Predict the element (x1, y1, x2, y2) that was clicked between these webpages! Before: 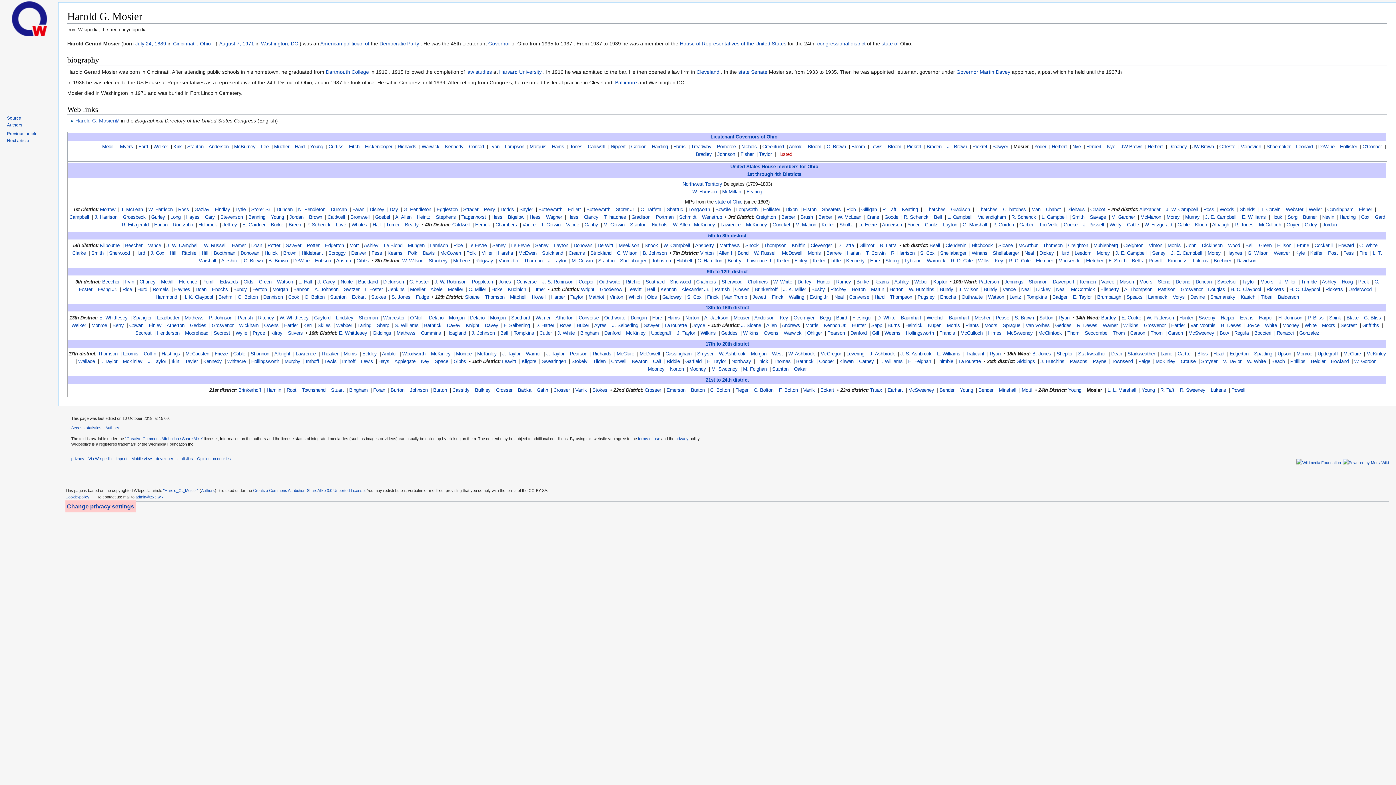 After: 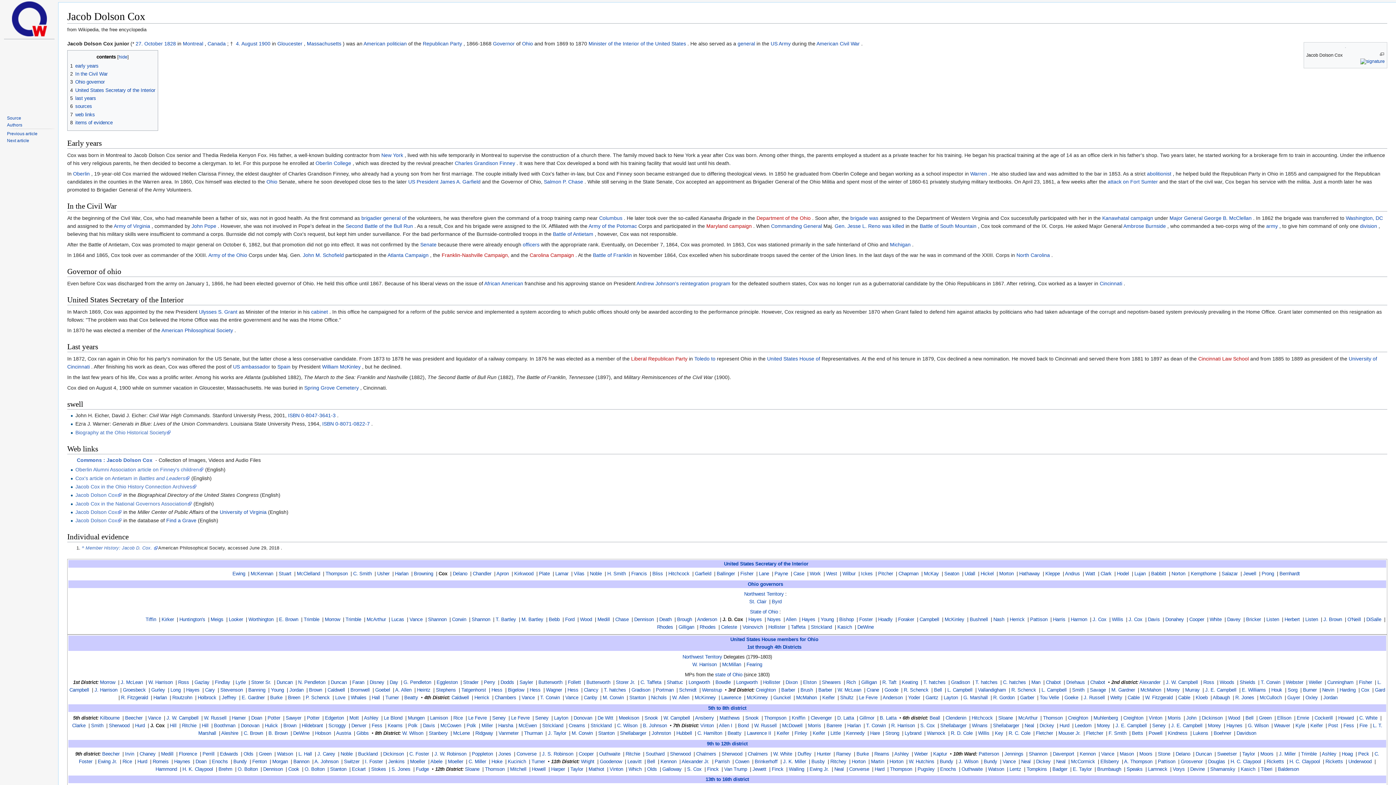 Action: label: J. Cox bbox: (150, 250, 164, 256)